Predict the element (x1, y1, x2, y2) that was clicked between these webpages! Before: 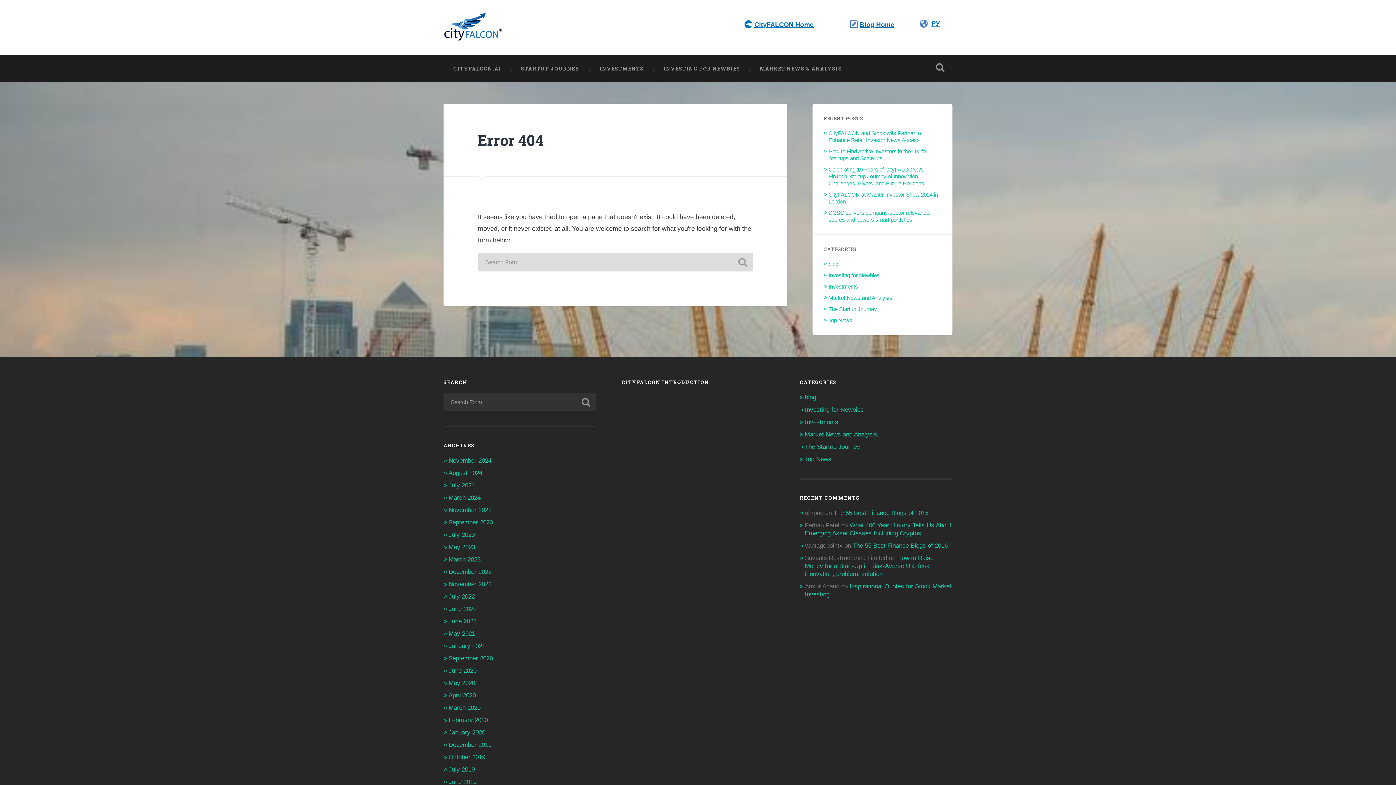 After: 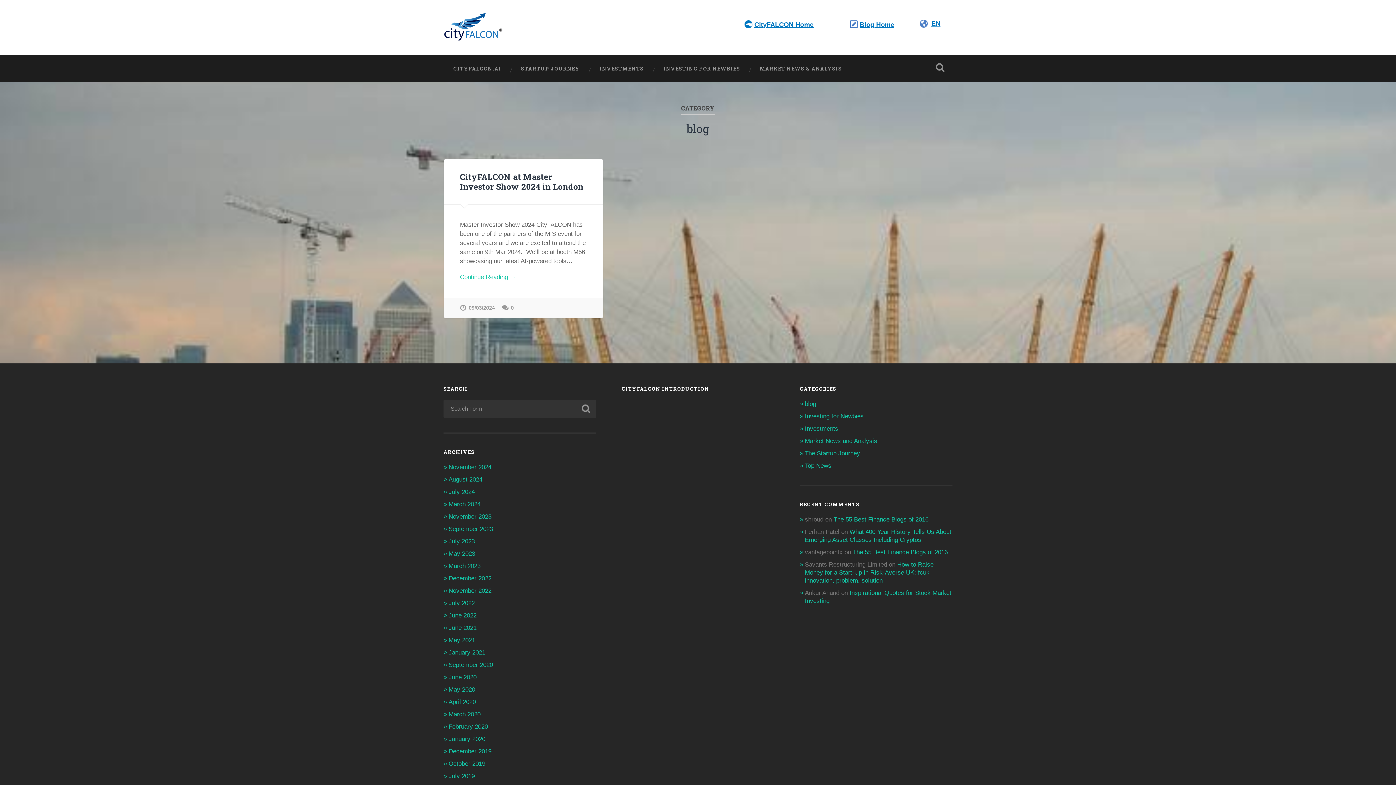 Action: bbox: (828, 261, 838, 267) label: blog